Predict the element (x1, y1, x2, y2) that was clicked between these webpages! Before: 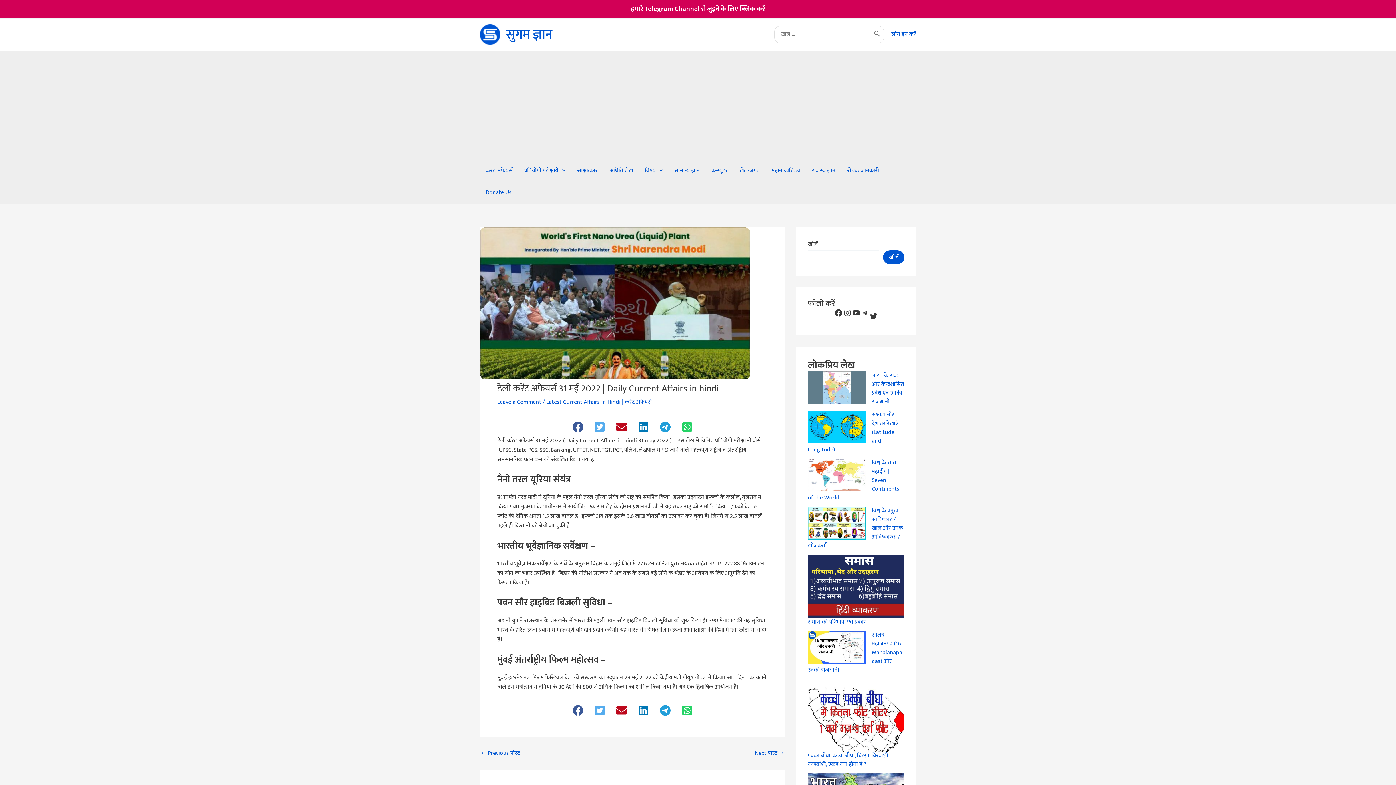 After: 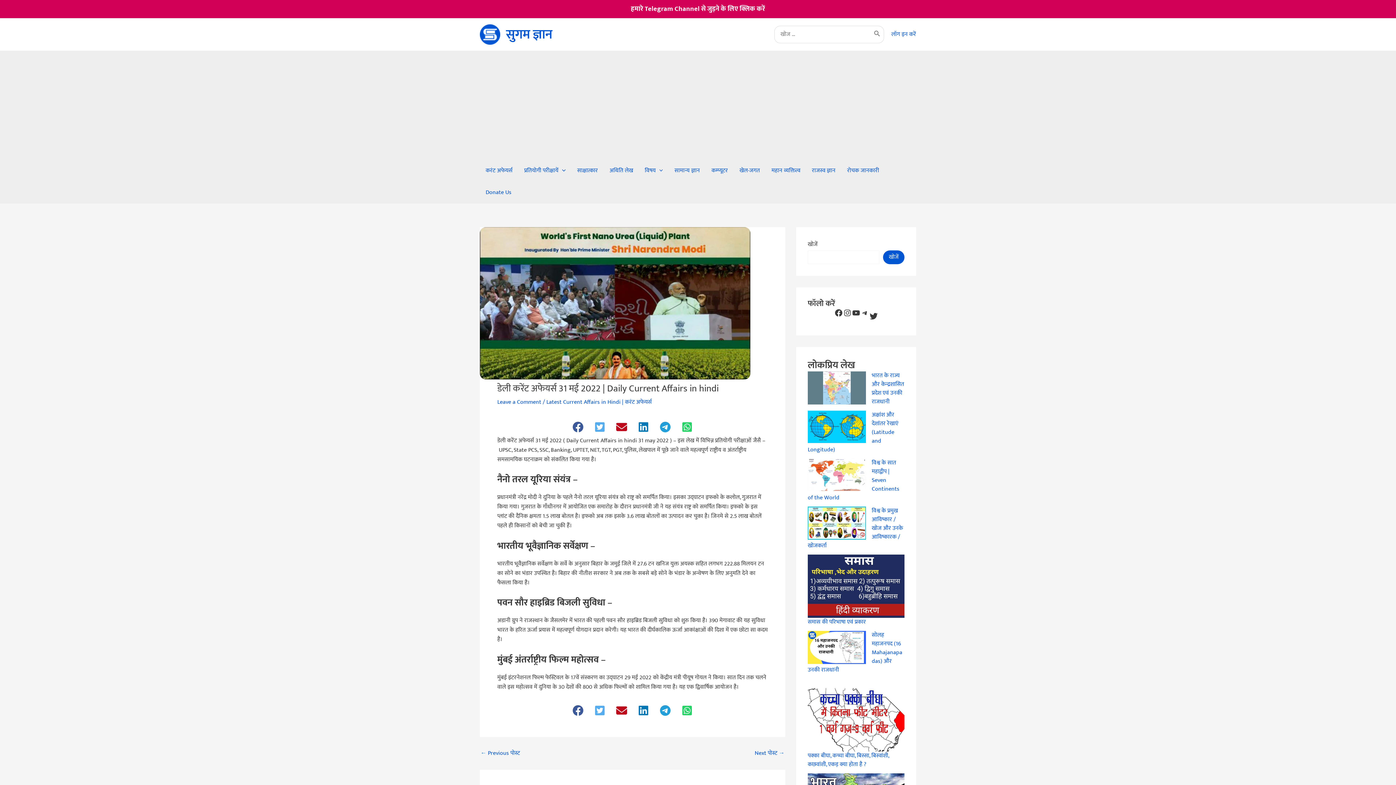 Action: label: Twitter bbox: (869, 312, 878, 320)